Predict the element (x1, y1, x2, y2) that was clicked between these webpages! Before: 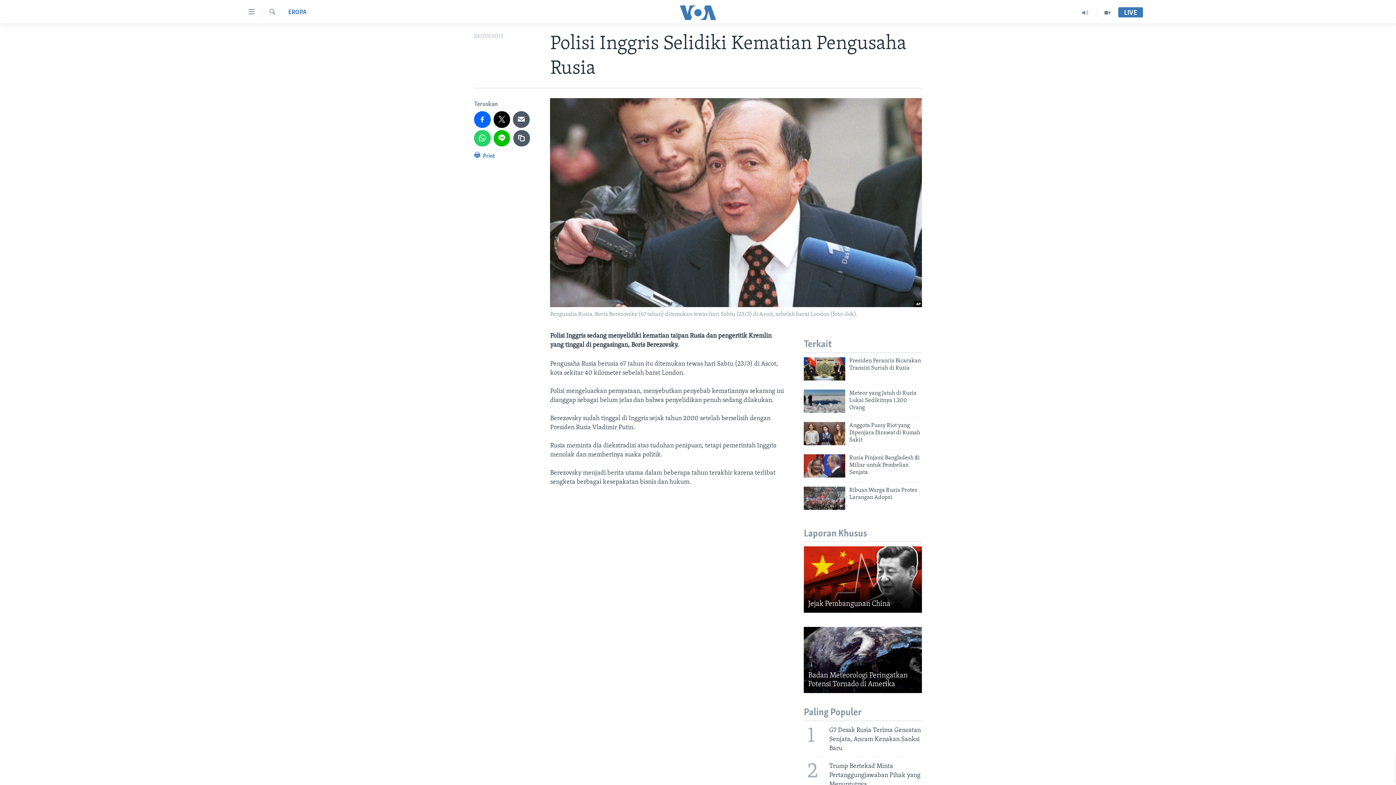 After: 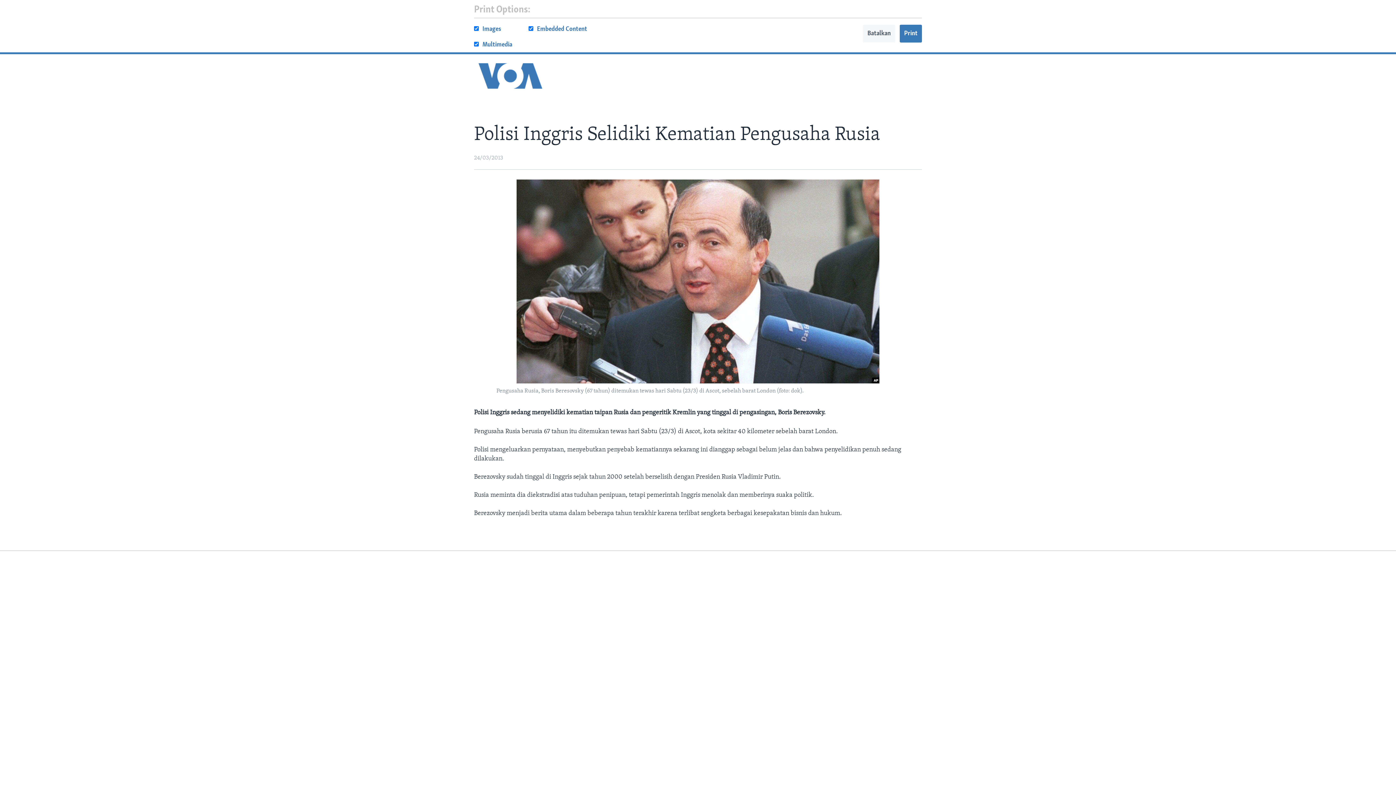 Action: bbox: (474, 150, 495, 164) label:  Print